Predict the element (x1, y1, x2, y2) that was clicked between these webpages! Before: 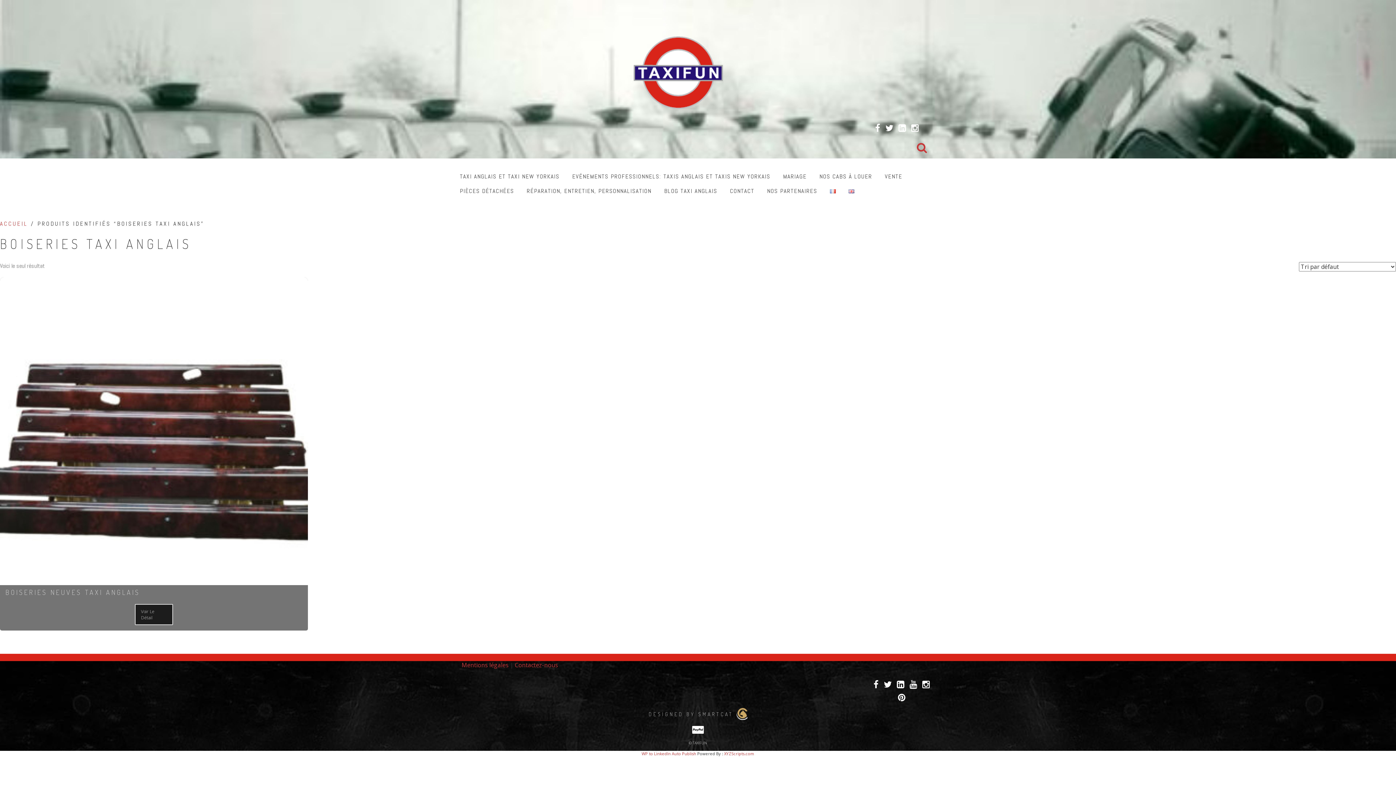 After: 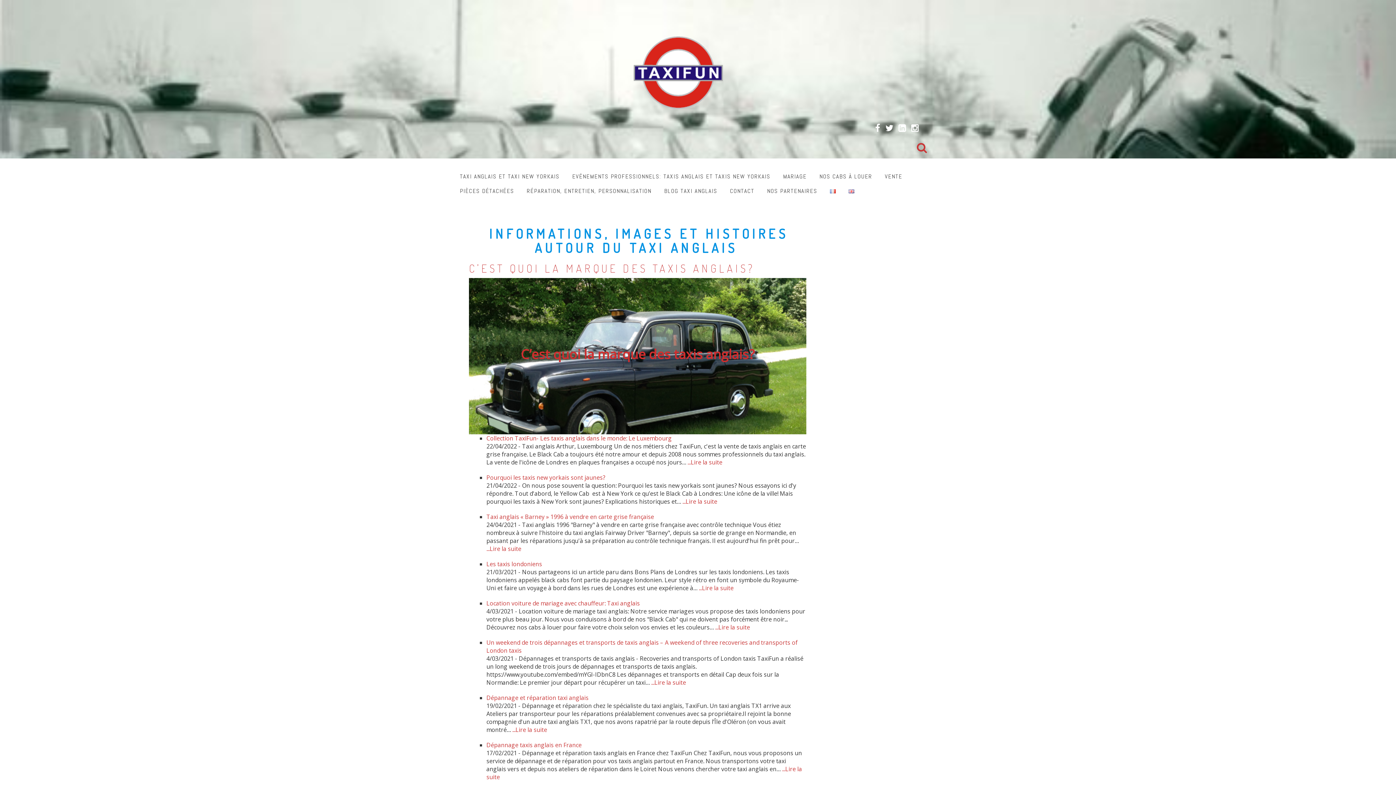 Action: label: BLOG TAXI ANGLAIS bbox: (664, 184, 717, 198)